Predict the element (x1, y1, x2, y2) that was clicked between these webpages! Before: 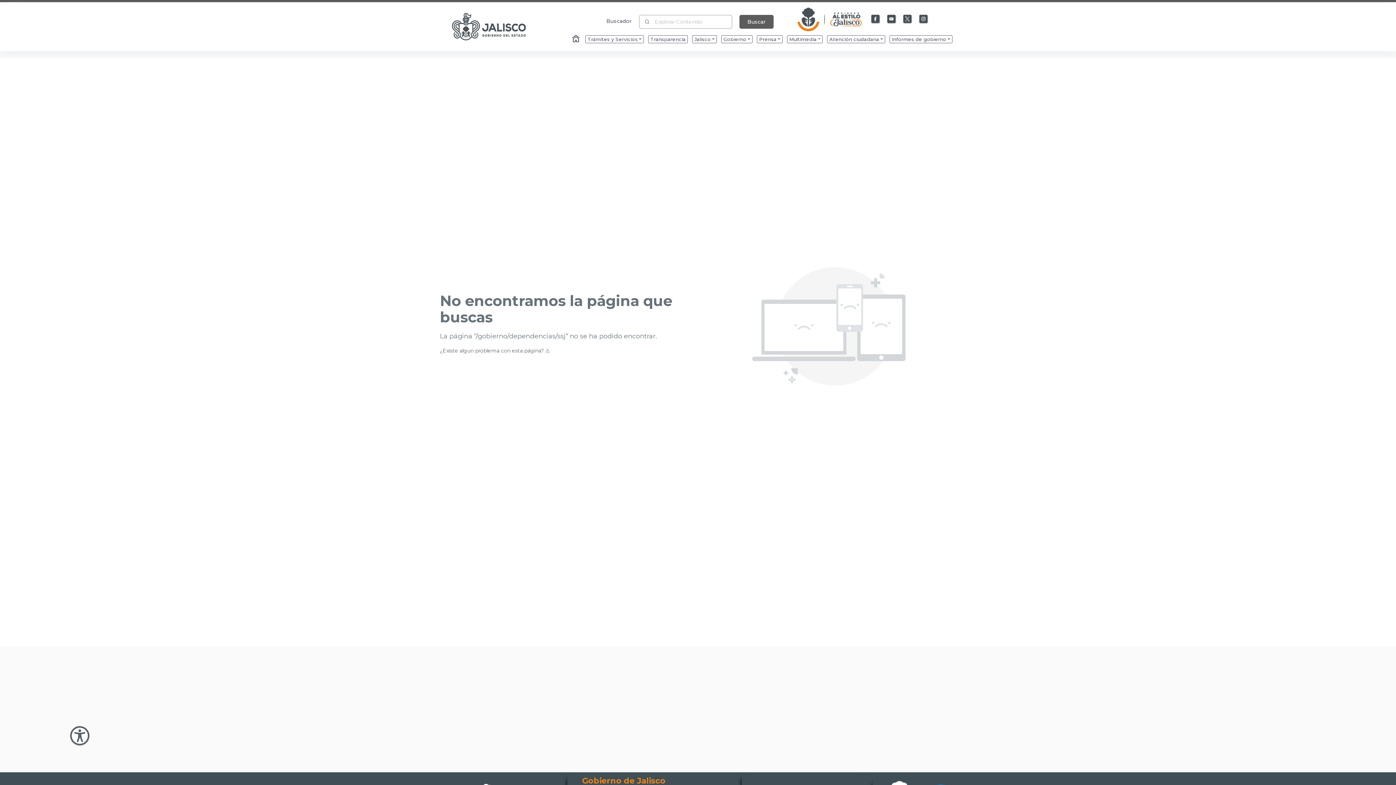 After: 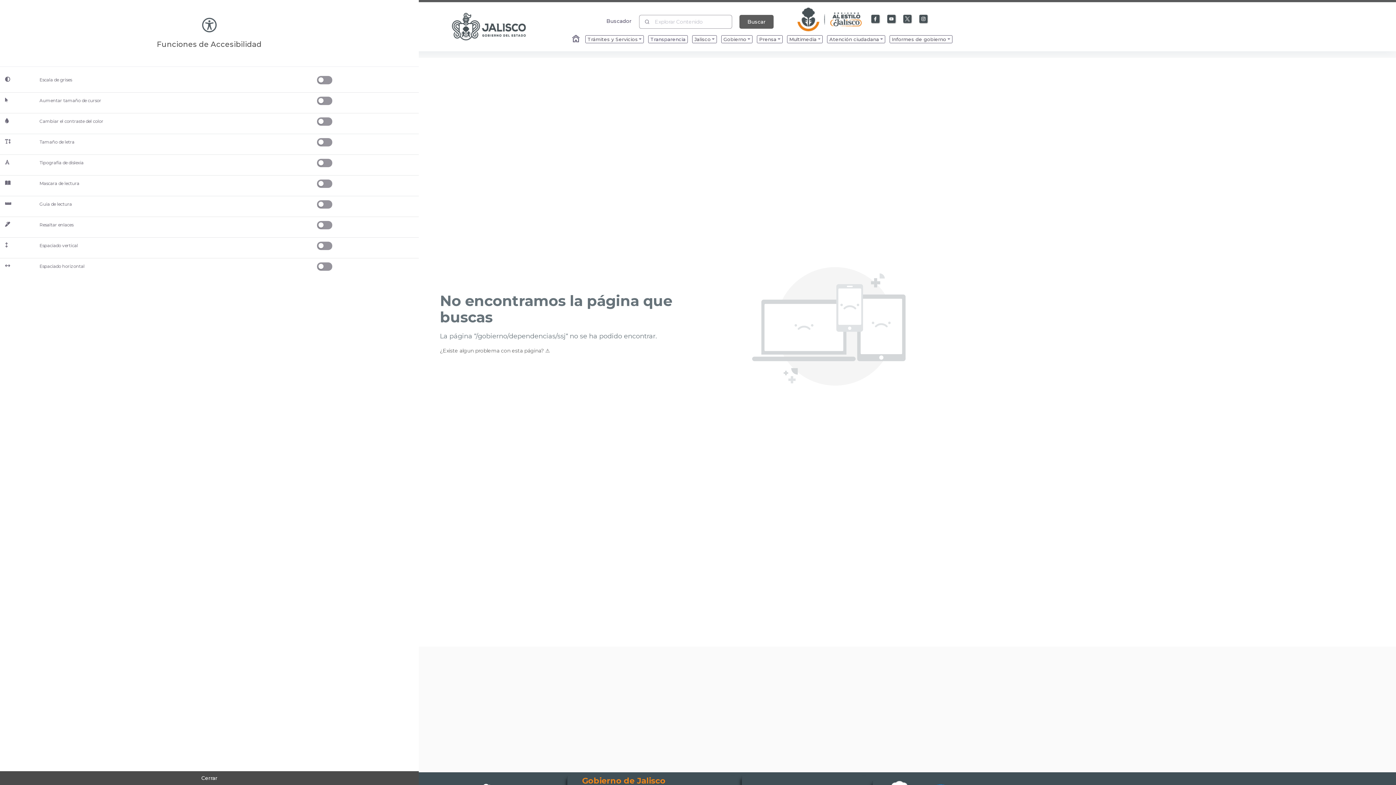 Action: label: Abir Menu de Accesibilidad bbox: (69, 726, 89, 746)